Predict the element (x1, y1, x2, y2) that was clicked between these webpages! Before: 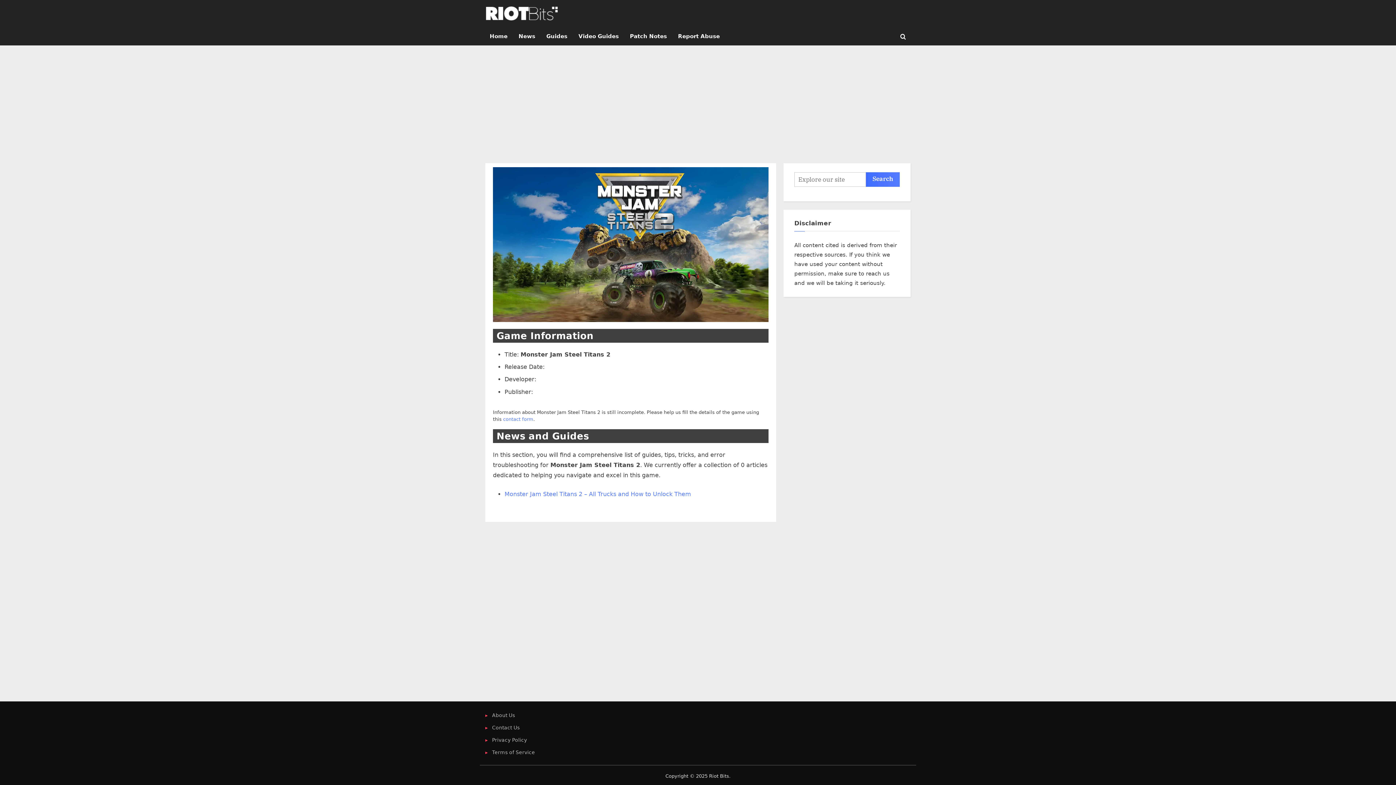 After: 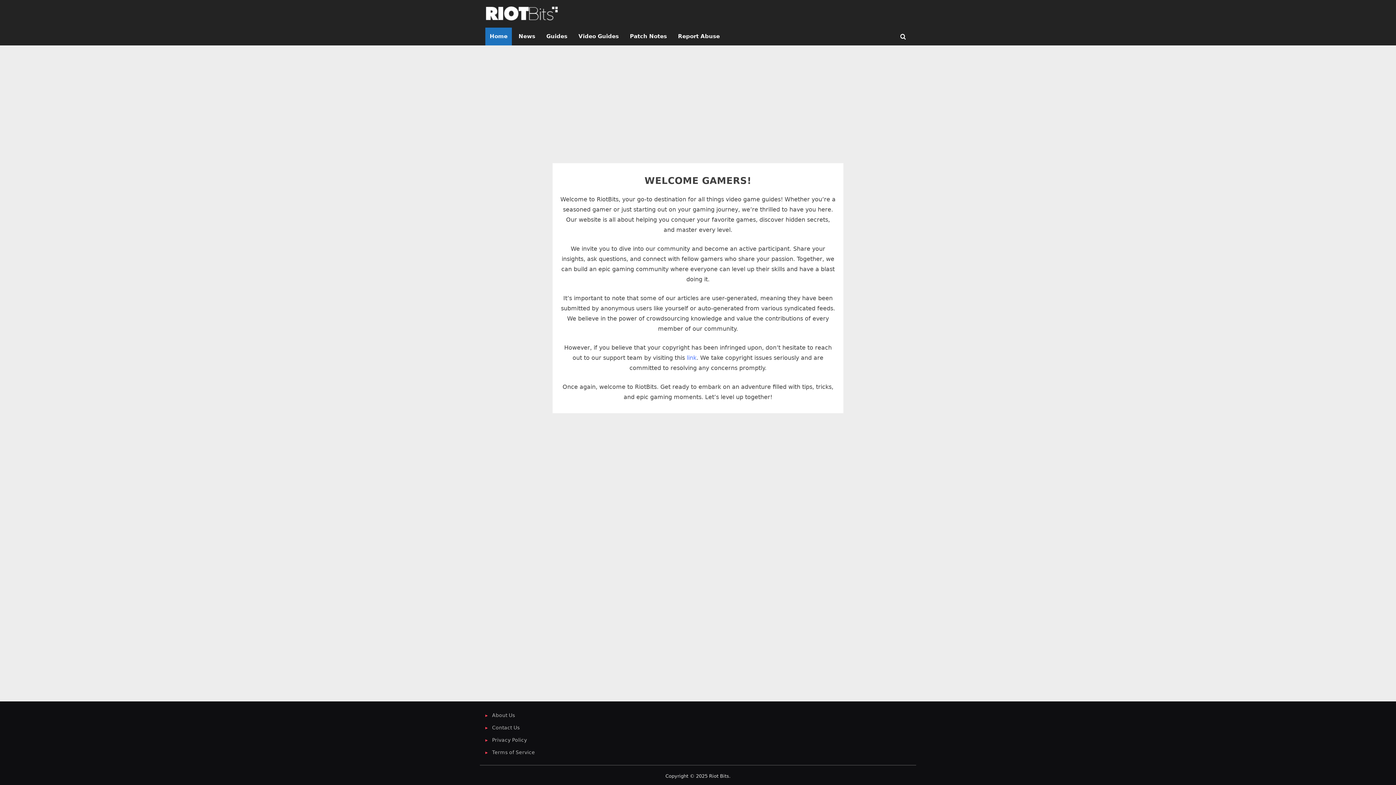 Action: label: Home bbox: (485, 27, 512, 45)